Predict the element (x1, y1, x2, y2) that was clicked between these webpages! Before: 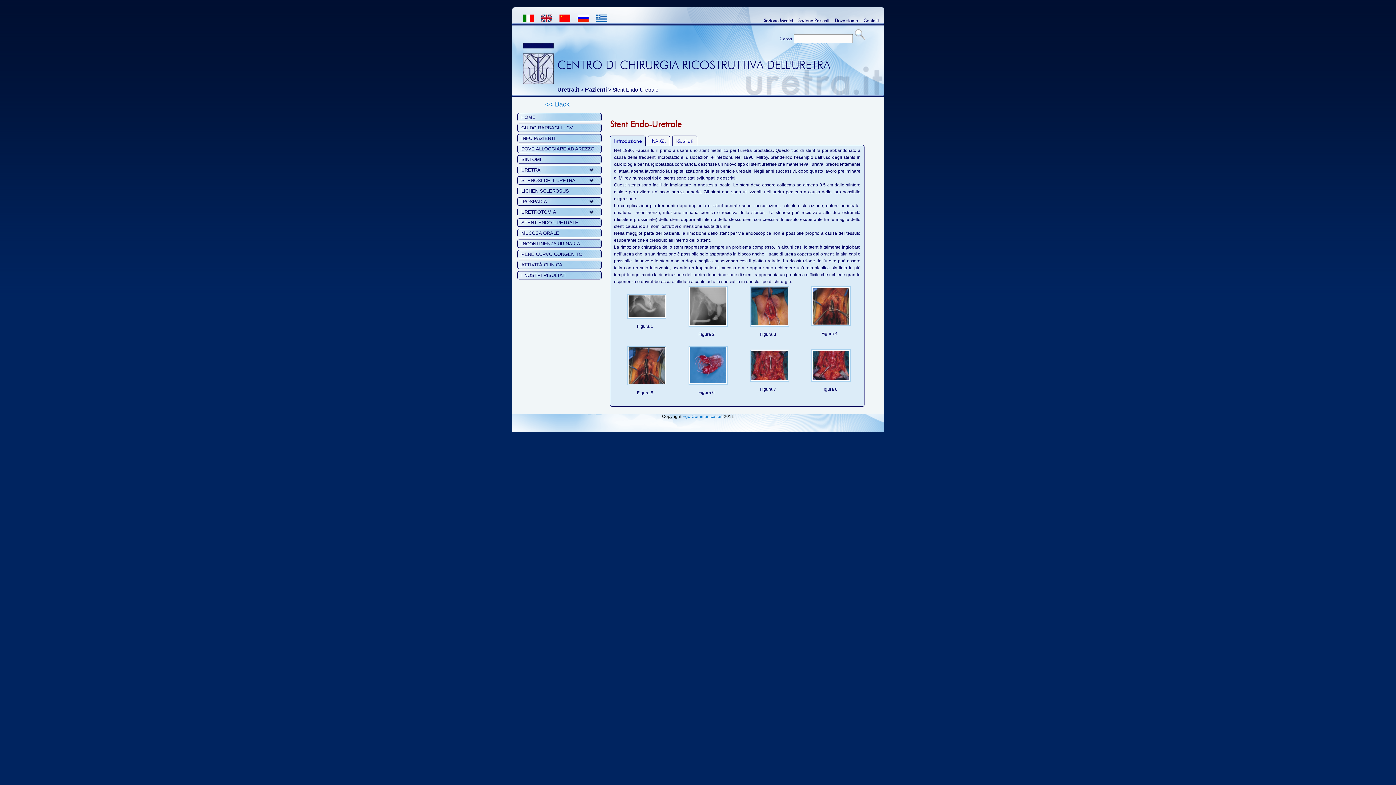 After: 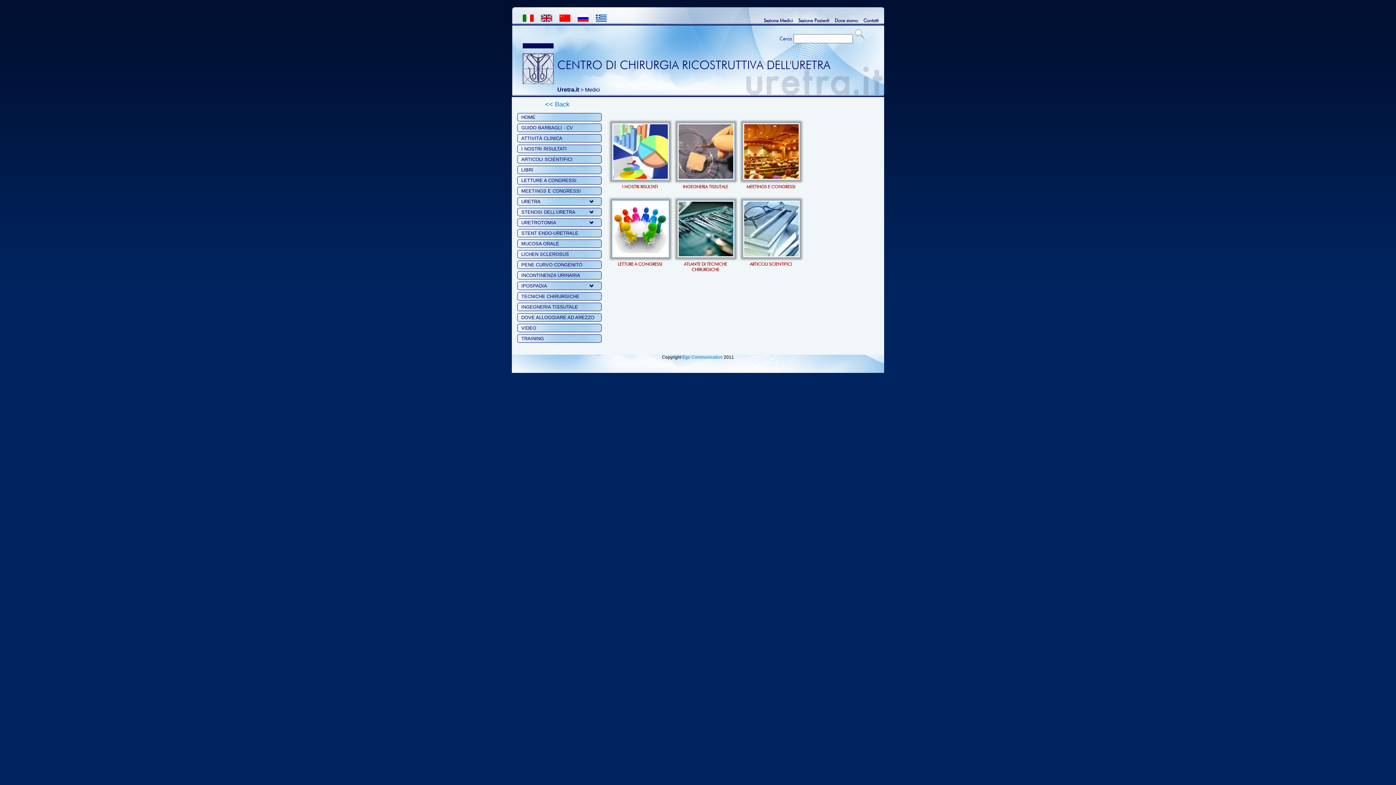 Action: label: Sezione Medici bbox: (764, 17, 798, 23)